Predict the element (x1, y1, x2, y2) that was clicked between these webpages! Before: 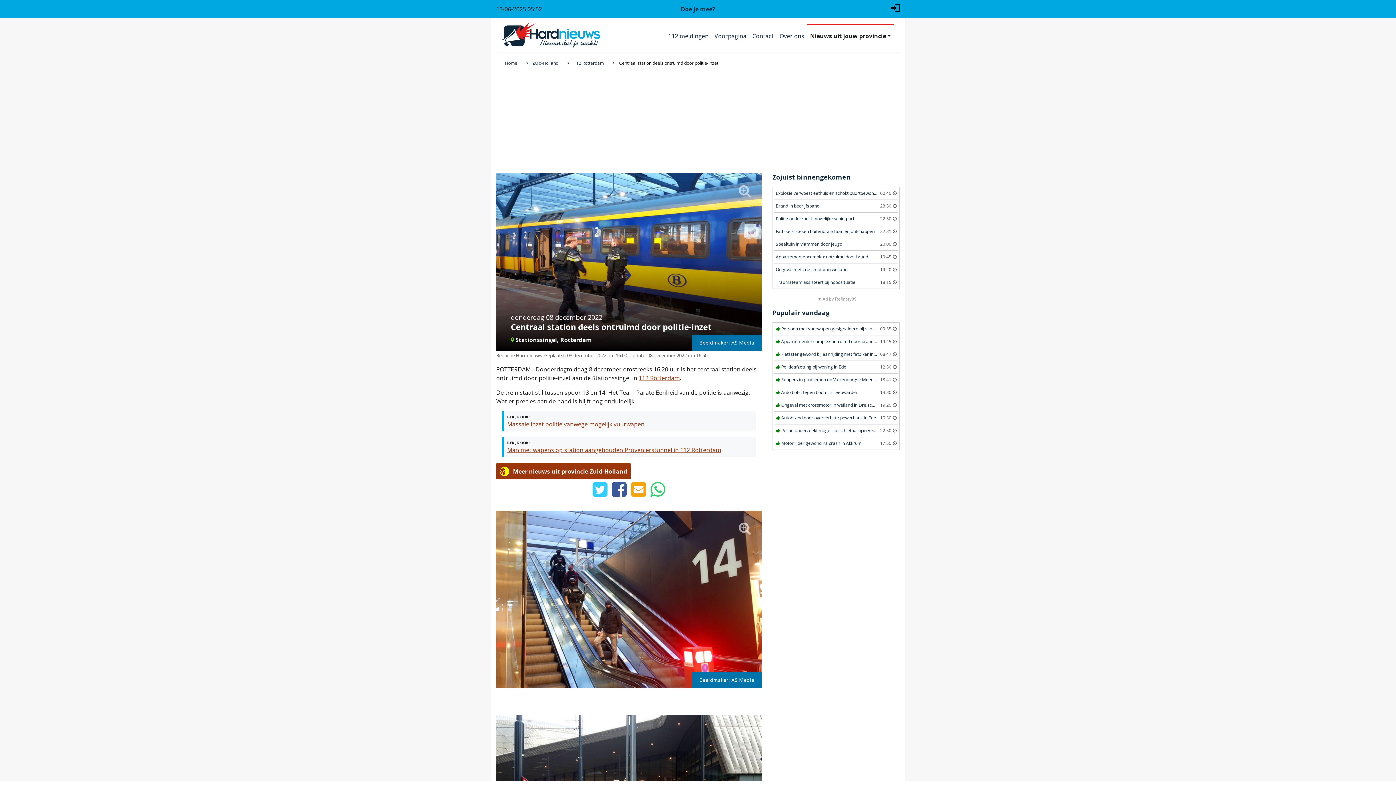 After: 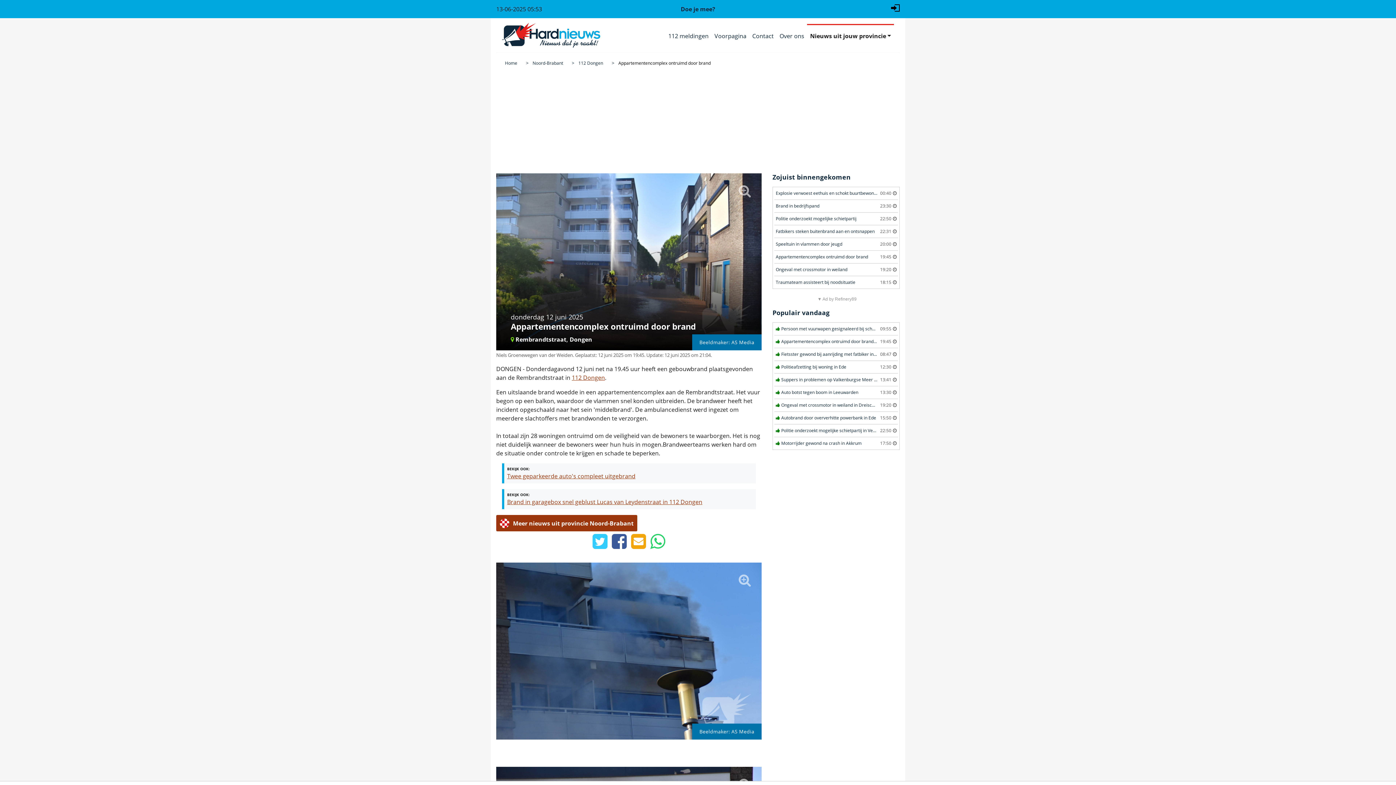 Action: bbox: (774, 335, 898, 348) label: Appartementencomplex ontruimd door brand in Dongen
19:45